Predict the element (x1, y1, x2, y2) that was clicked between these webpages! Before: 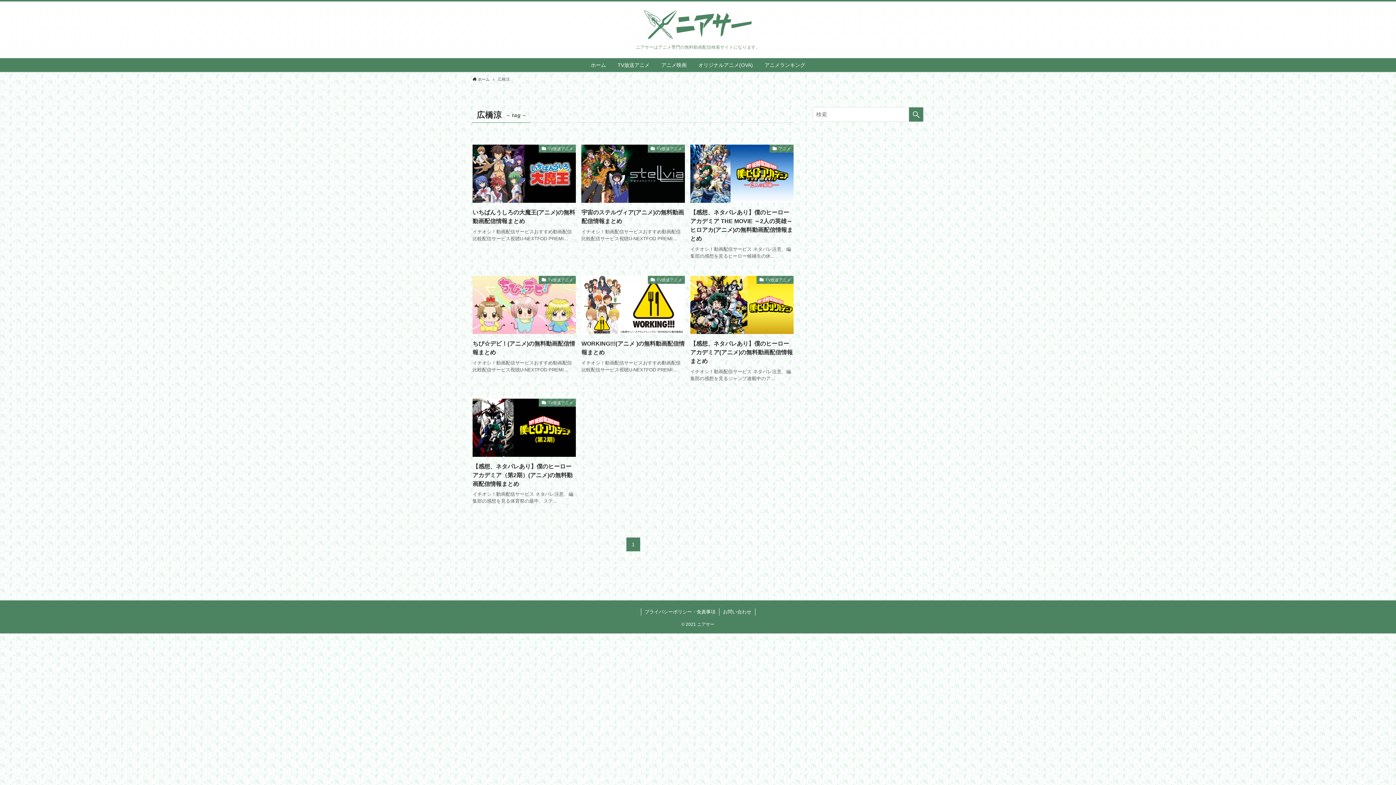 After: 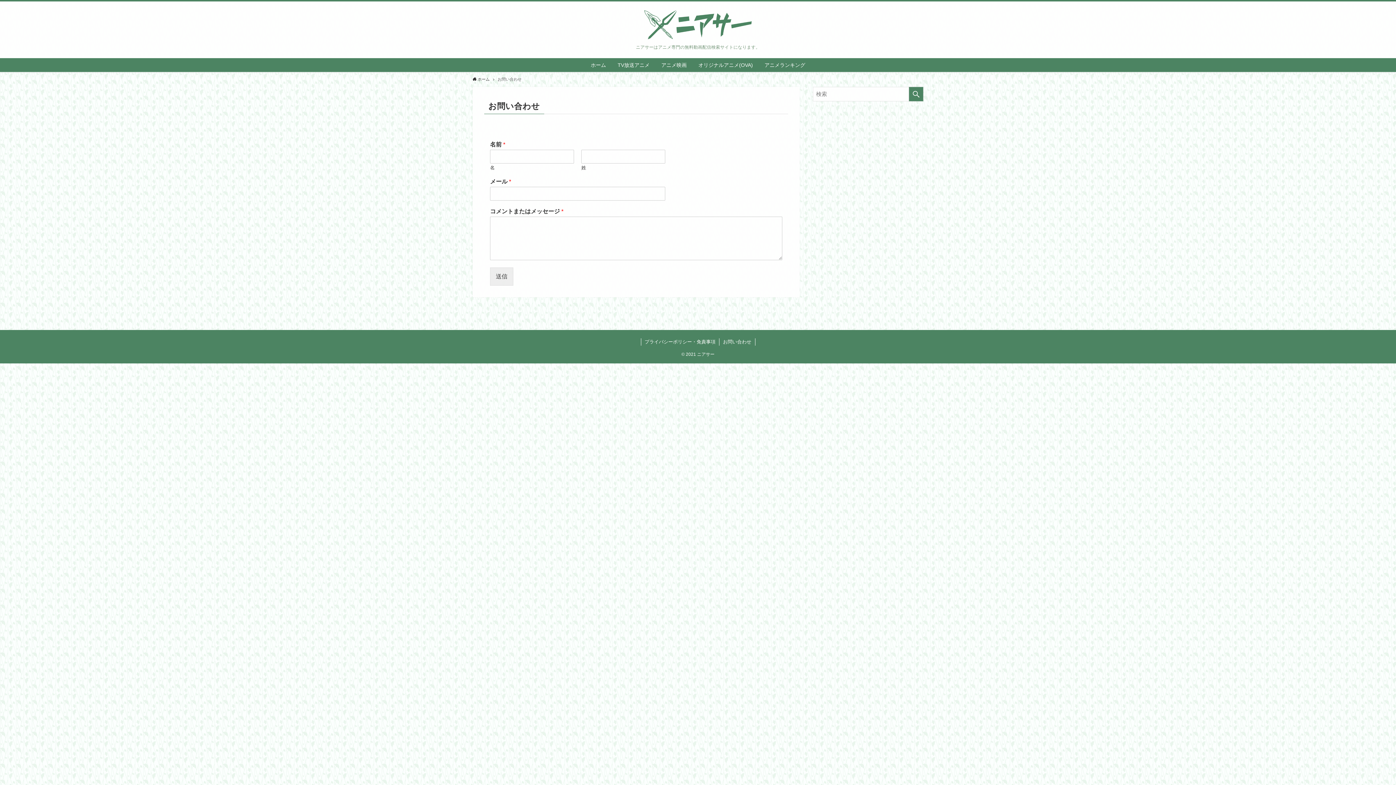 Action: label: お問い合わせ bbox: (719, 608, 755, 616)